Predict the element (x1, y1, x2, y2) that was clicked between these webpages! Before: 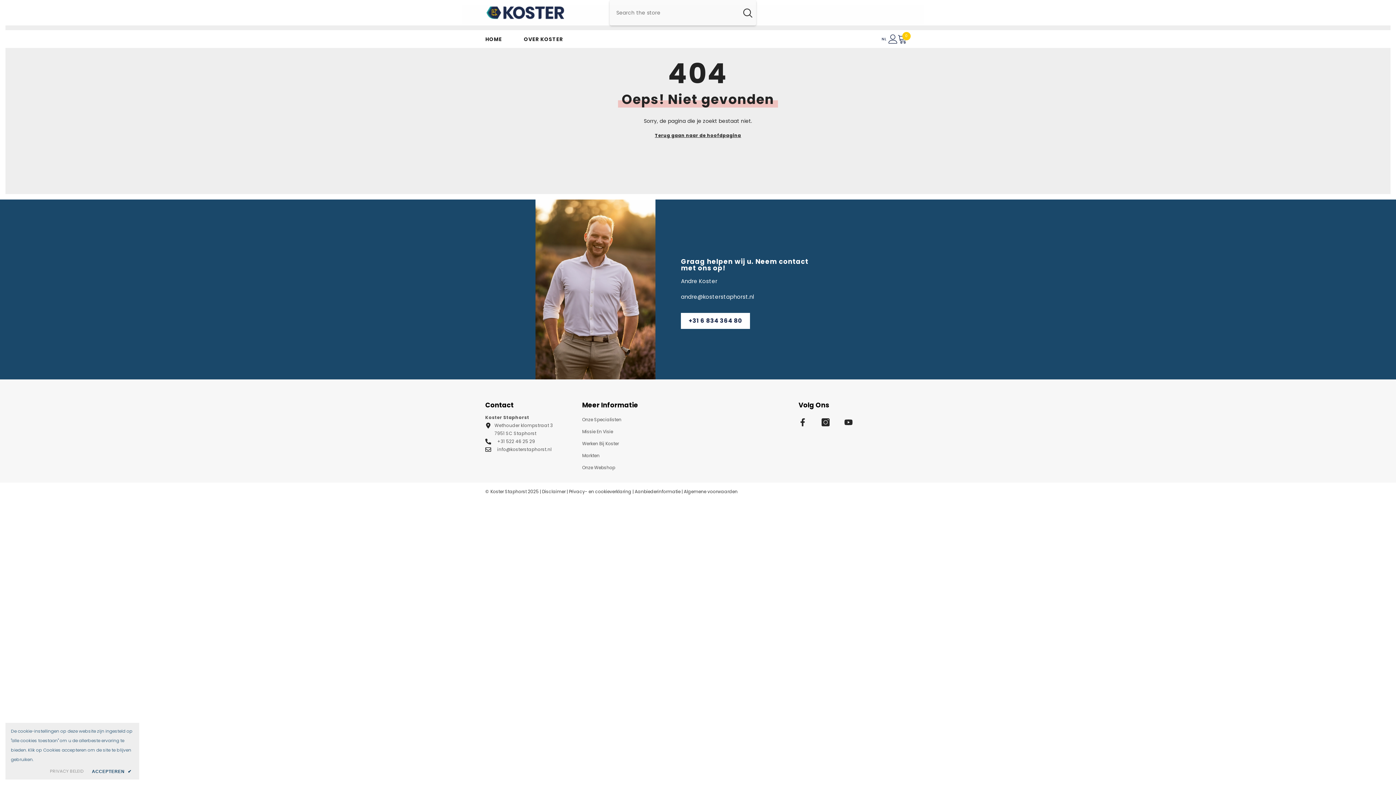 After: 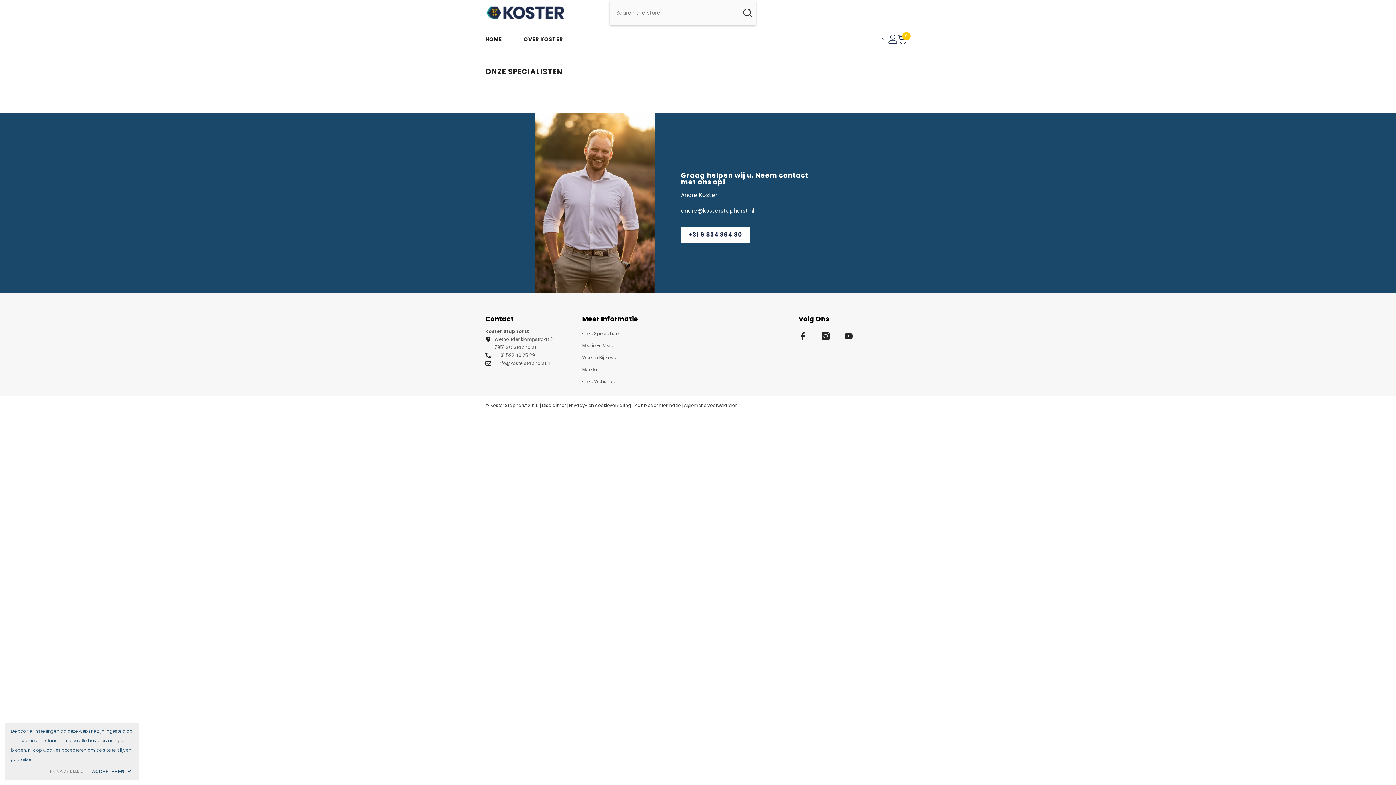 Action: label: Onze Specialisten bbox: (582, 413, 621, 425)